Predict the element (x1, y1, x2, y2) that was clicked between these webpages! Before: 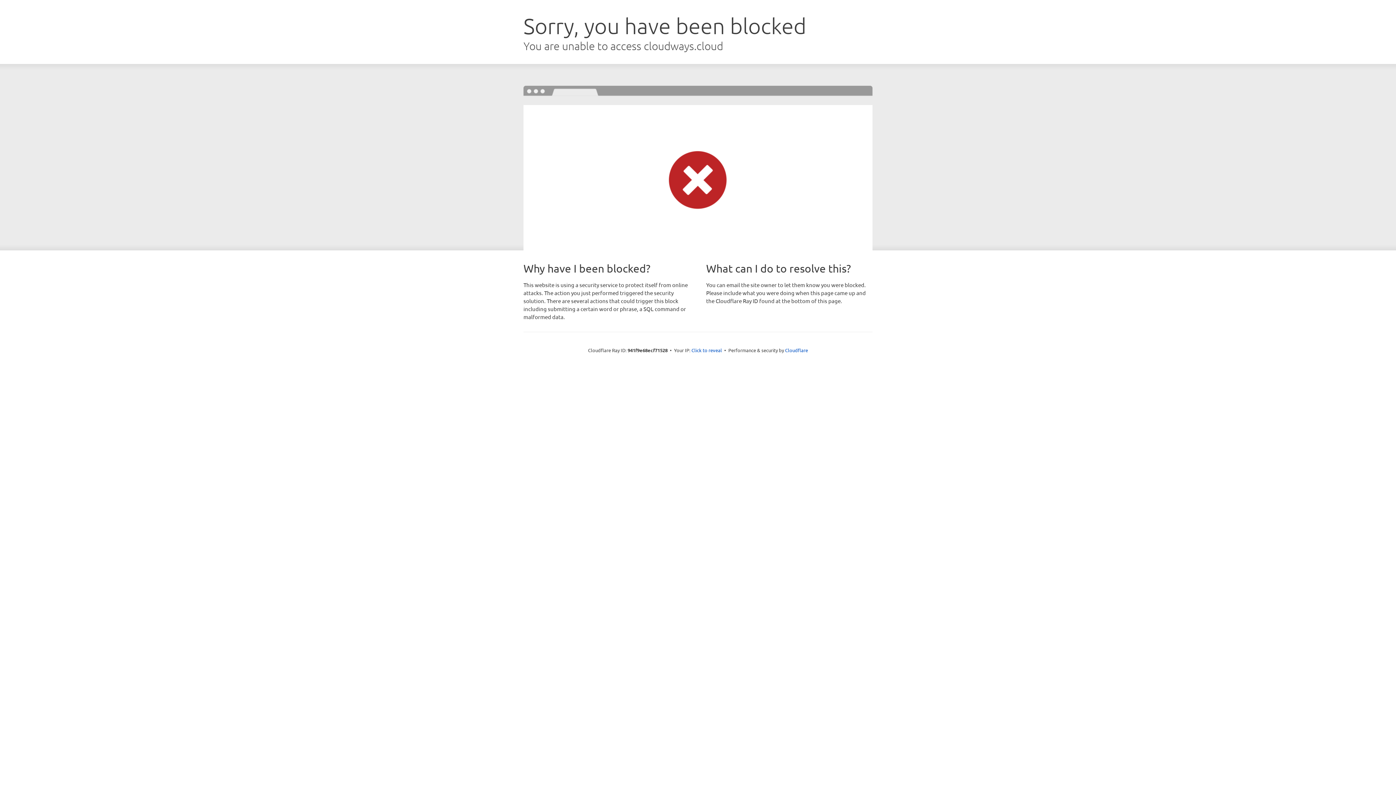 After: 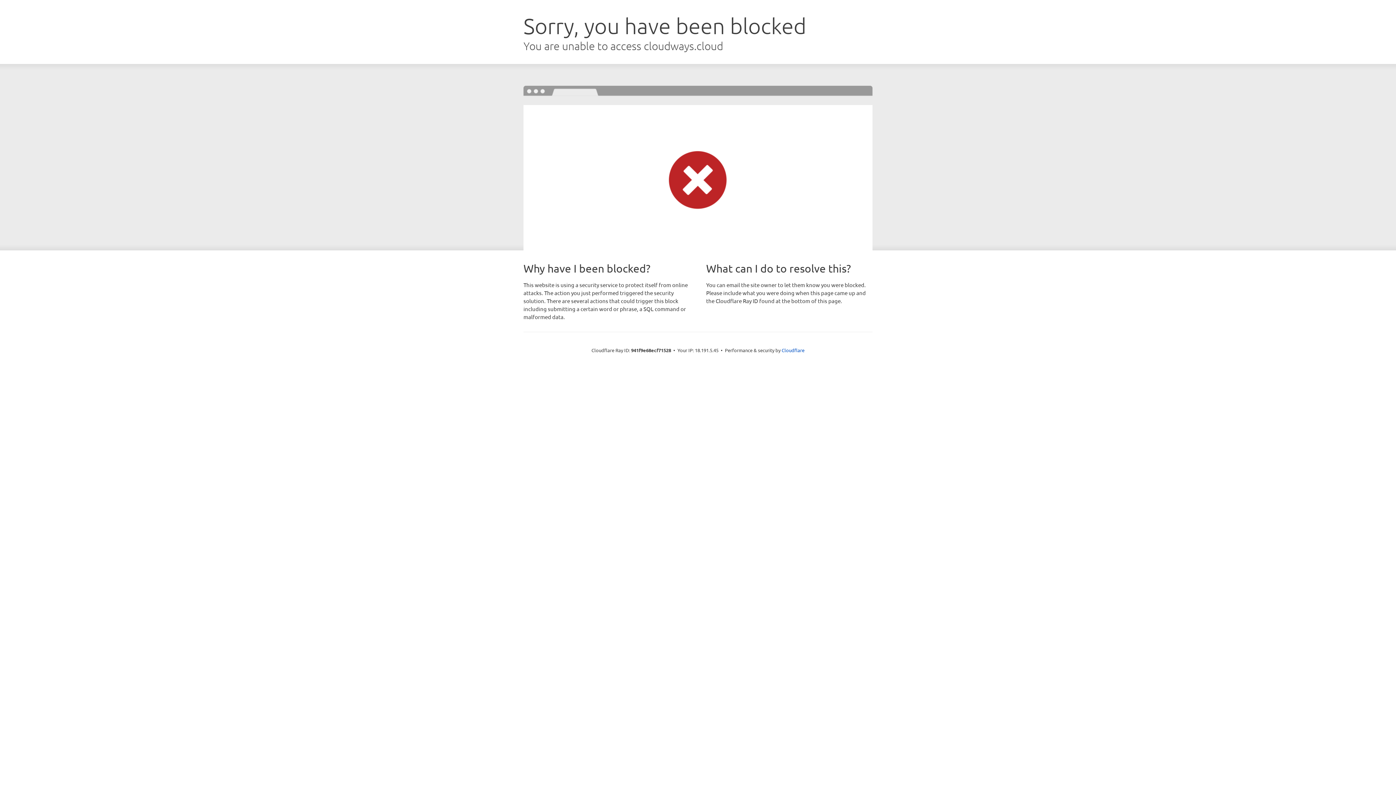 Action: bbox: (691, 346, 722, 353) label: Click to reveal